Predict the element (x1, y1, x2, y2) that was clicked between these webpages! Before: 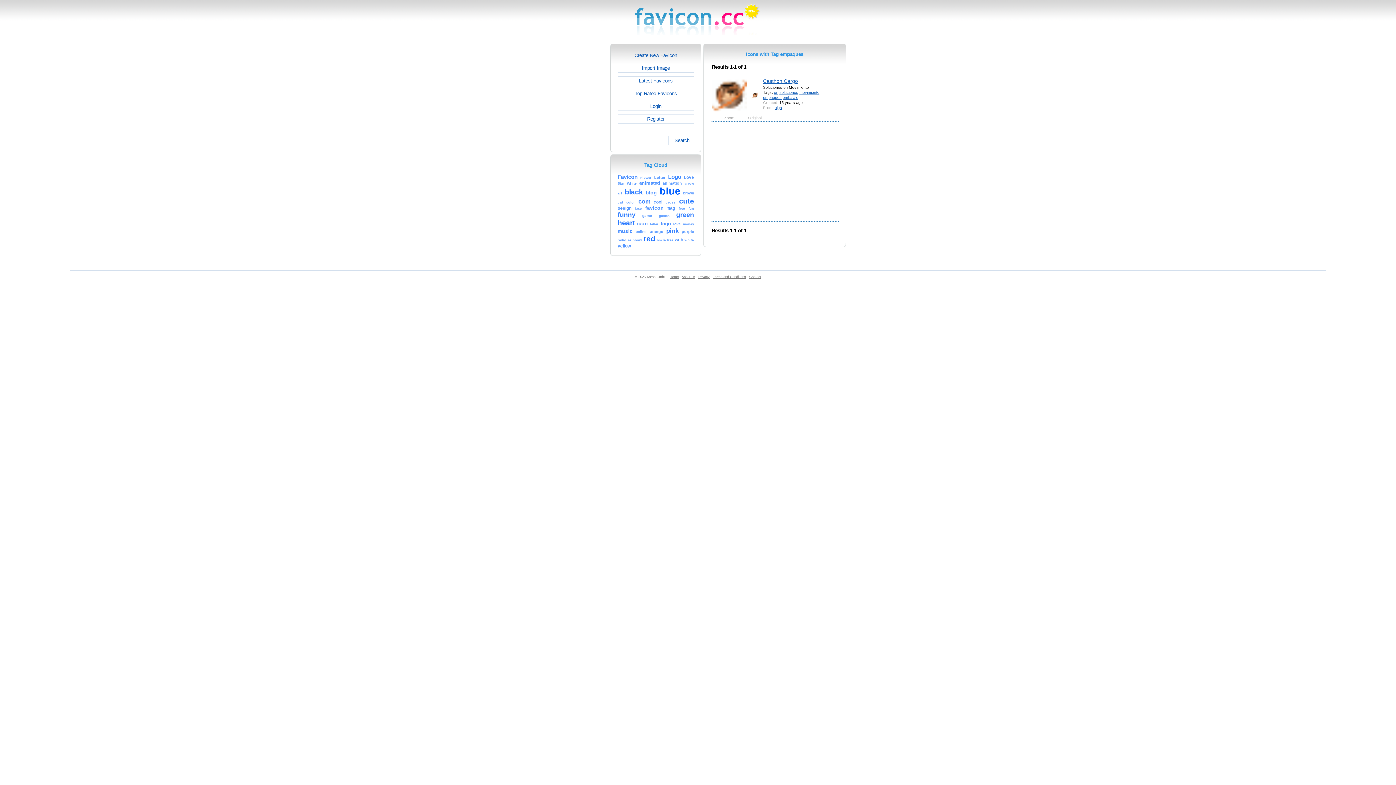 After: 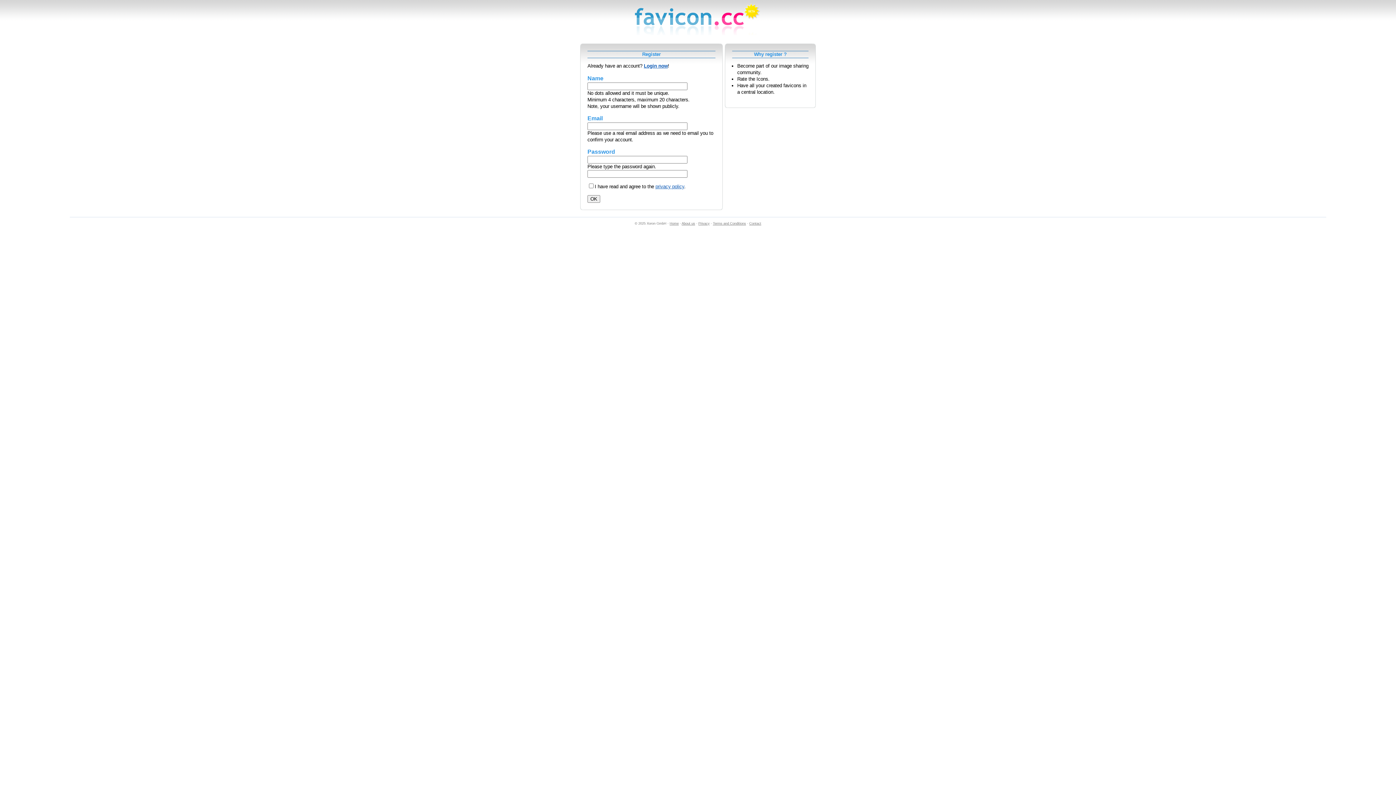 Action: label: Register bbox: (617, 114, 694, 123)